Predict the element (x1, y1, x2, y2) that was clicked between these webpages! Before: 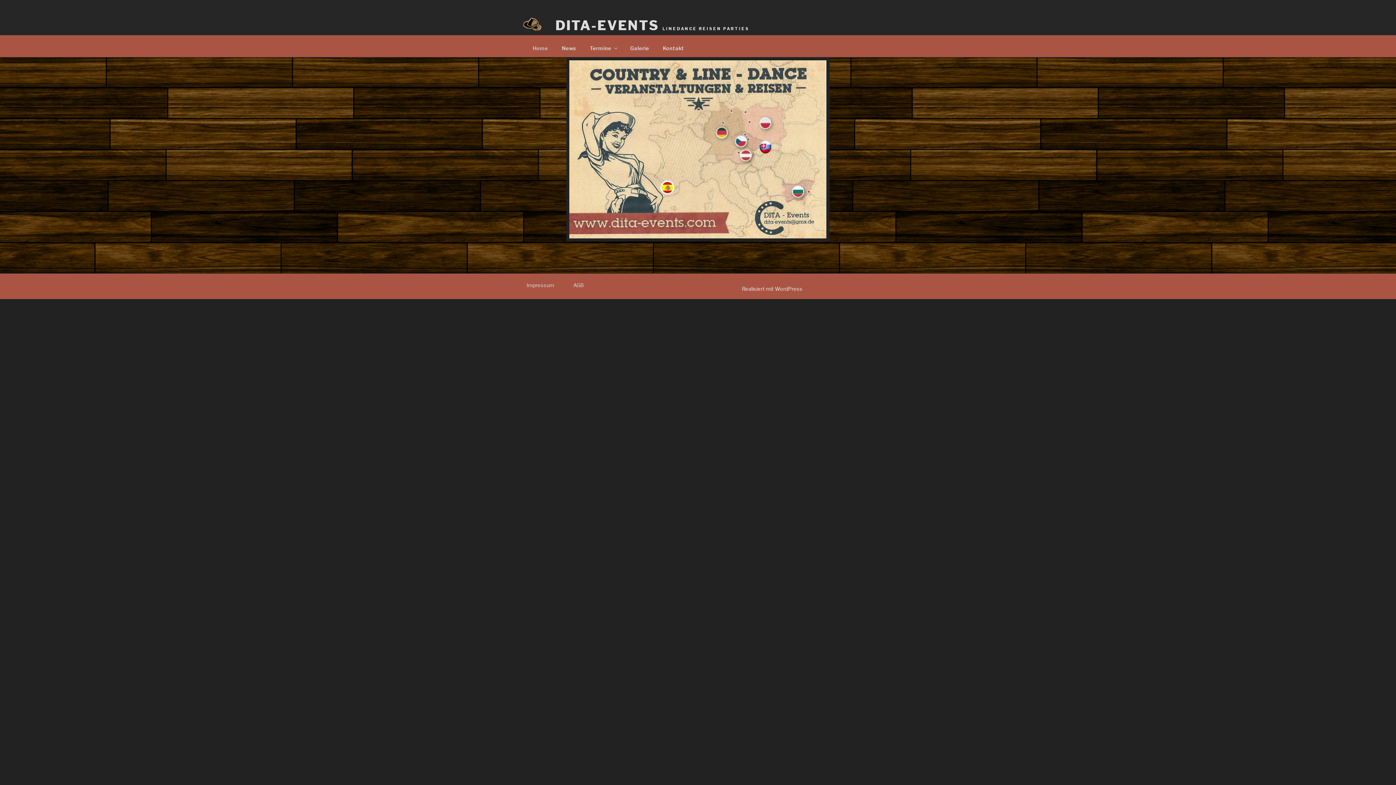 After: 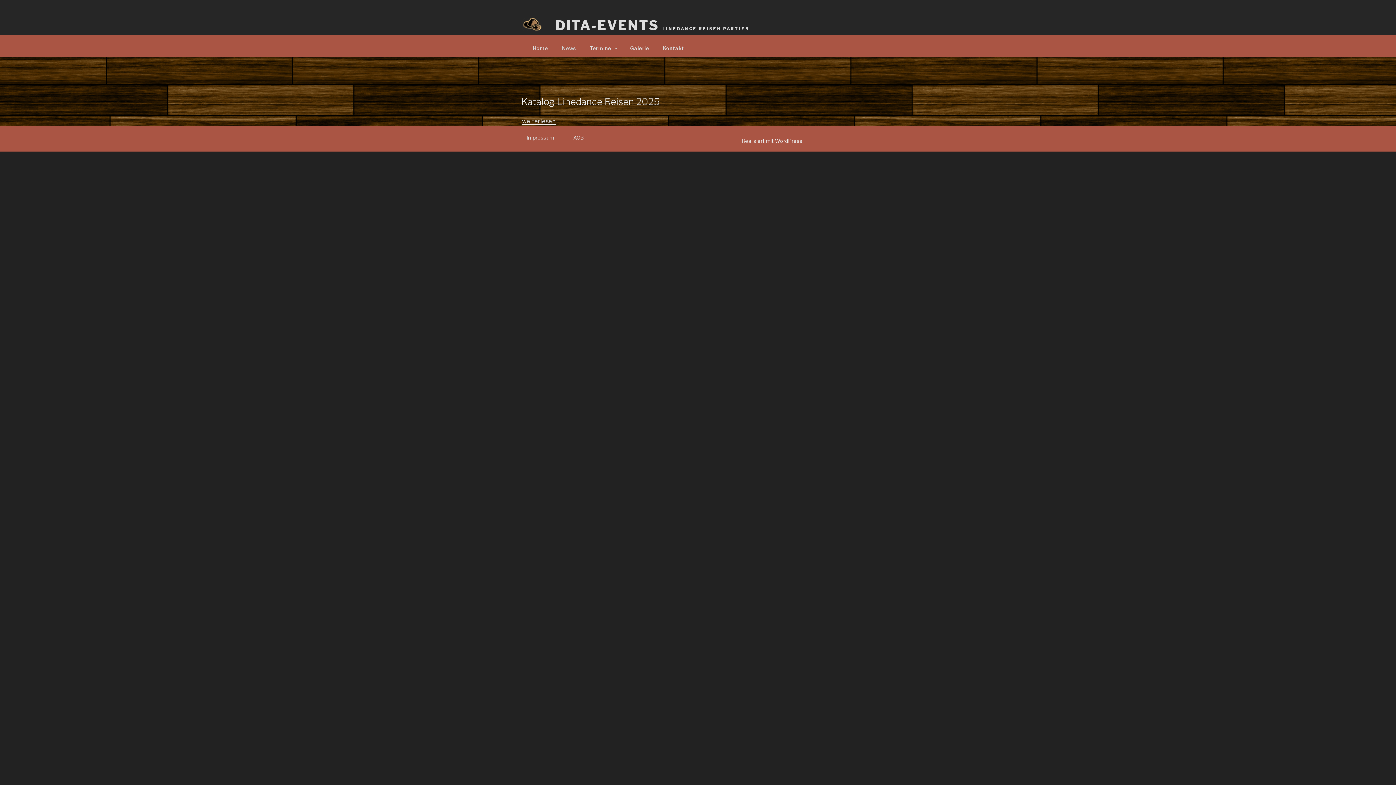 Action: label: News bbox: (555, 39, 582, 56)